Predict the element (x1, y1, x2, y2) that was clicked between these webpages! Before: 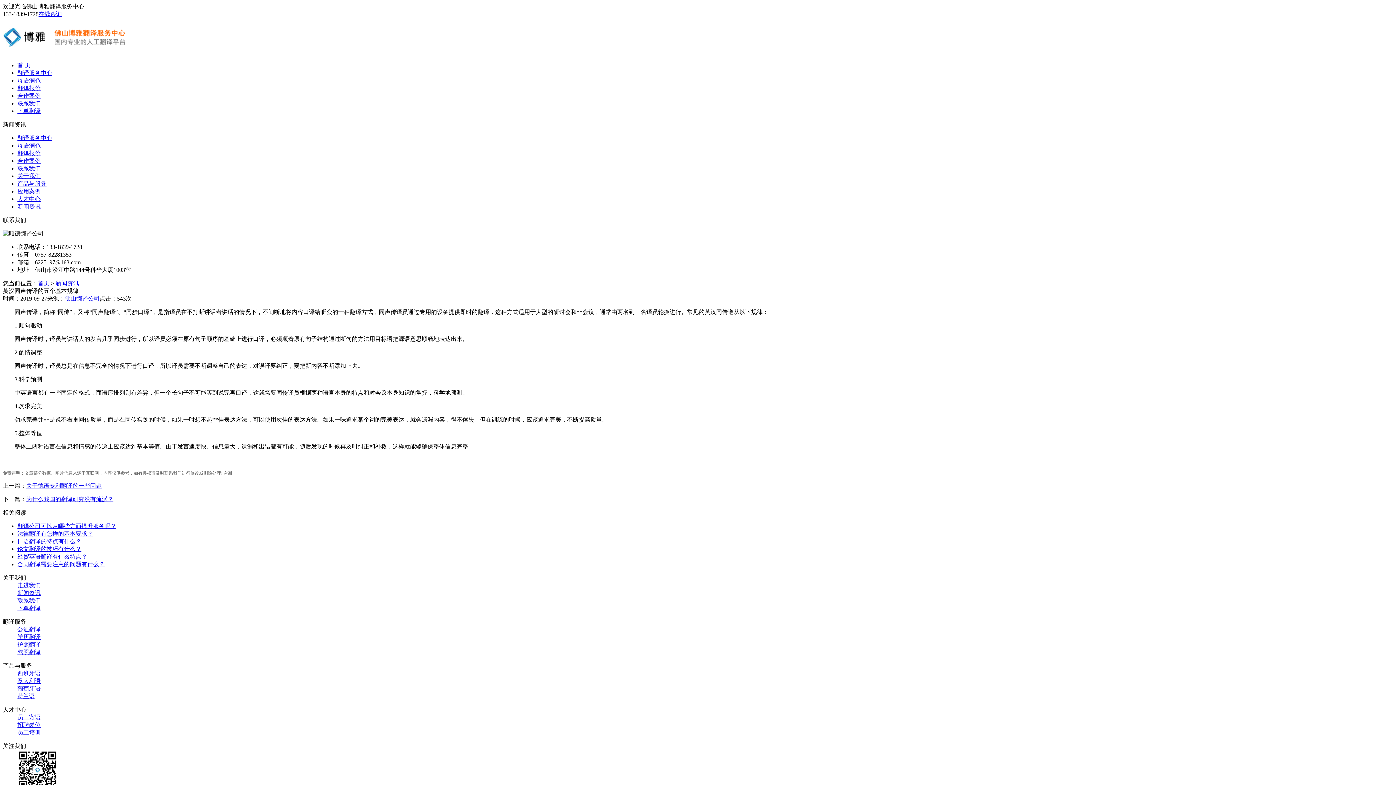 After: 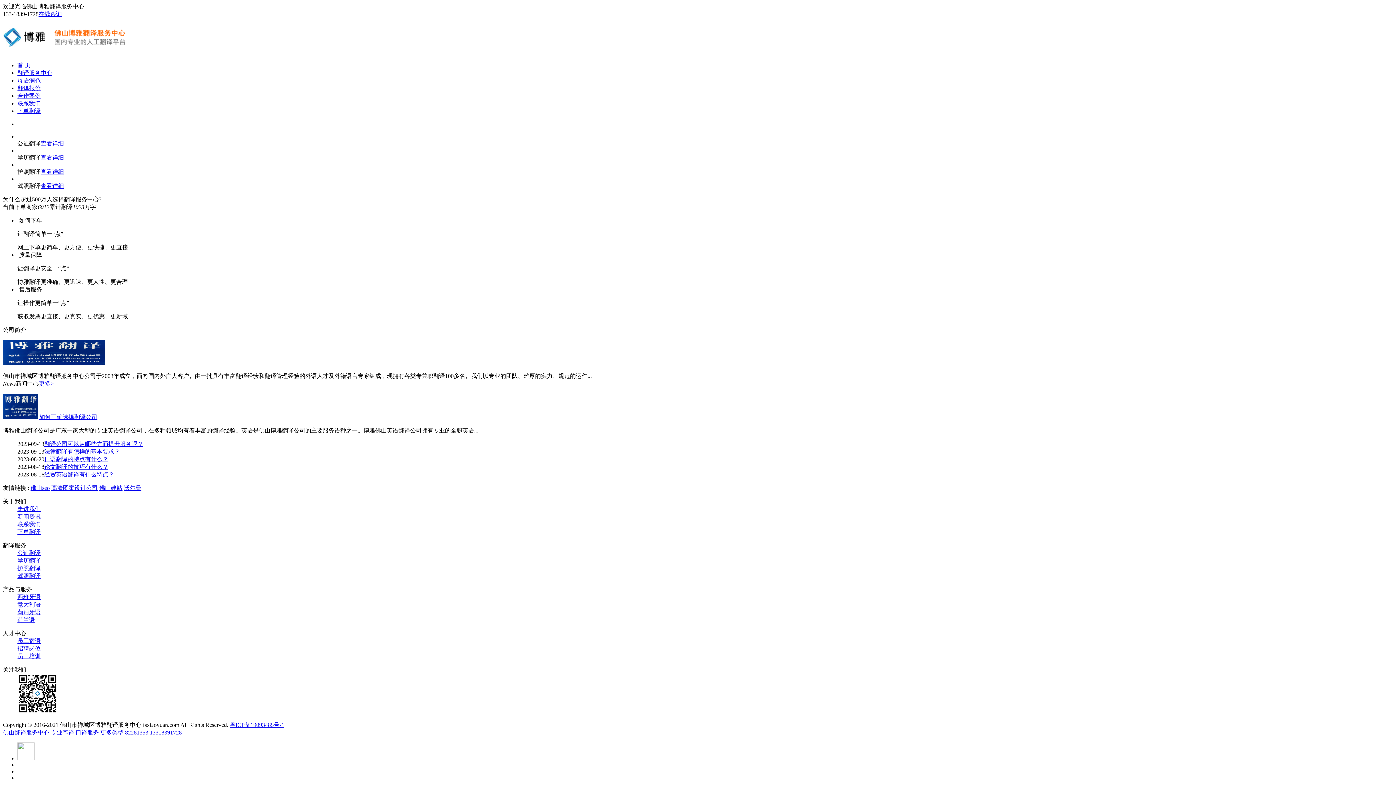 Action: label: 佛山翻译公司 bbox: (64, 295, 99, 301)